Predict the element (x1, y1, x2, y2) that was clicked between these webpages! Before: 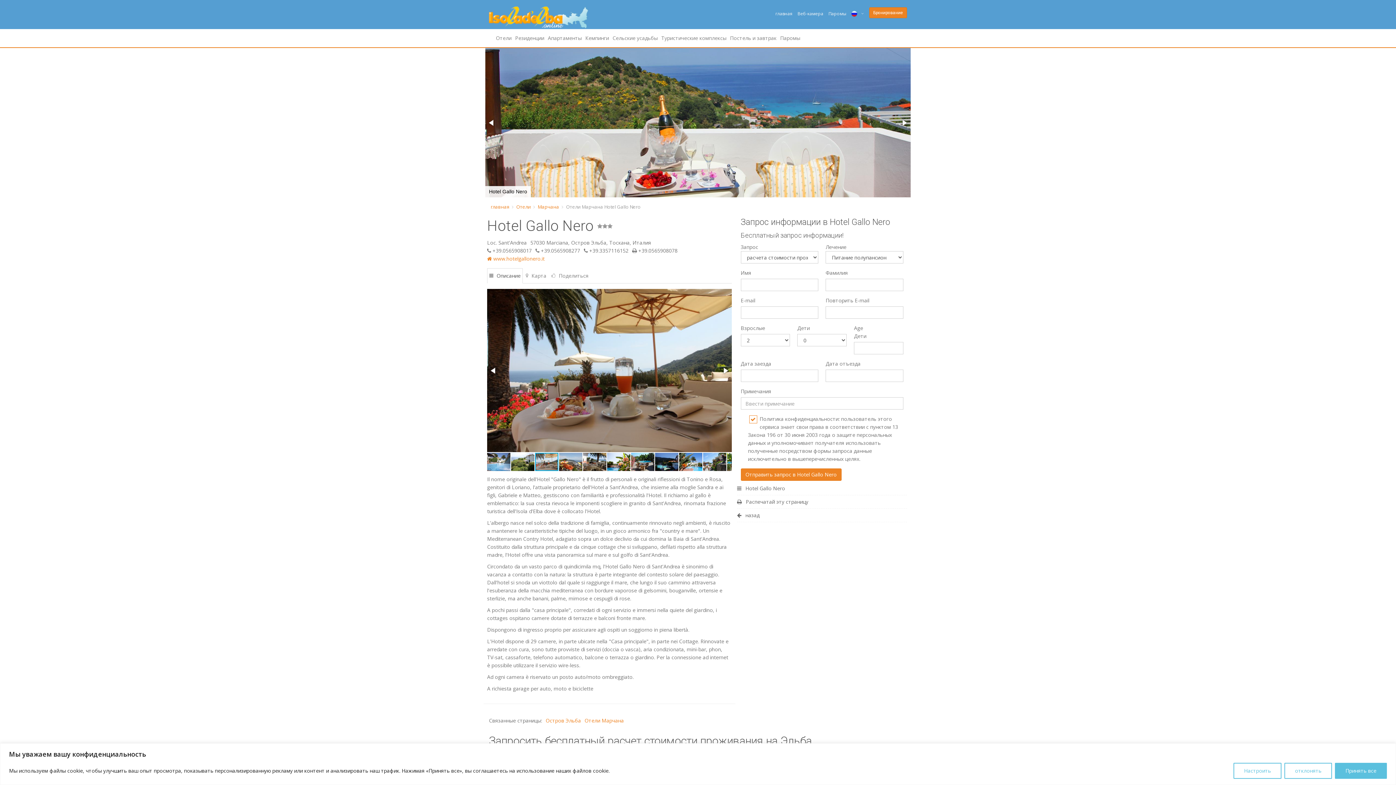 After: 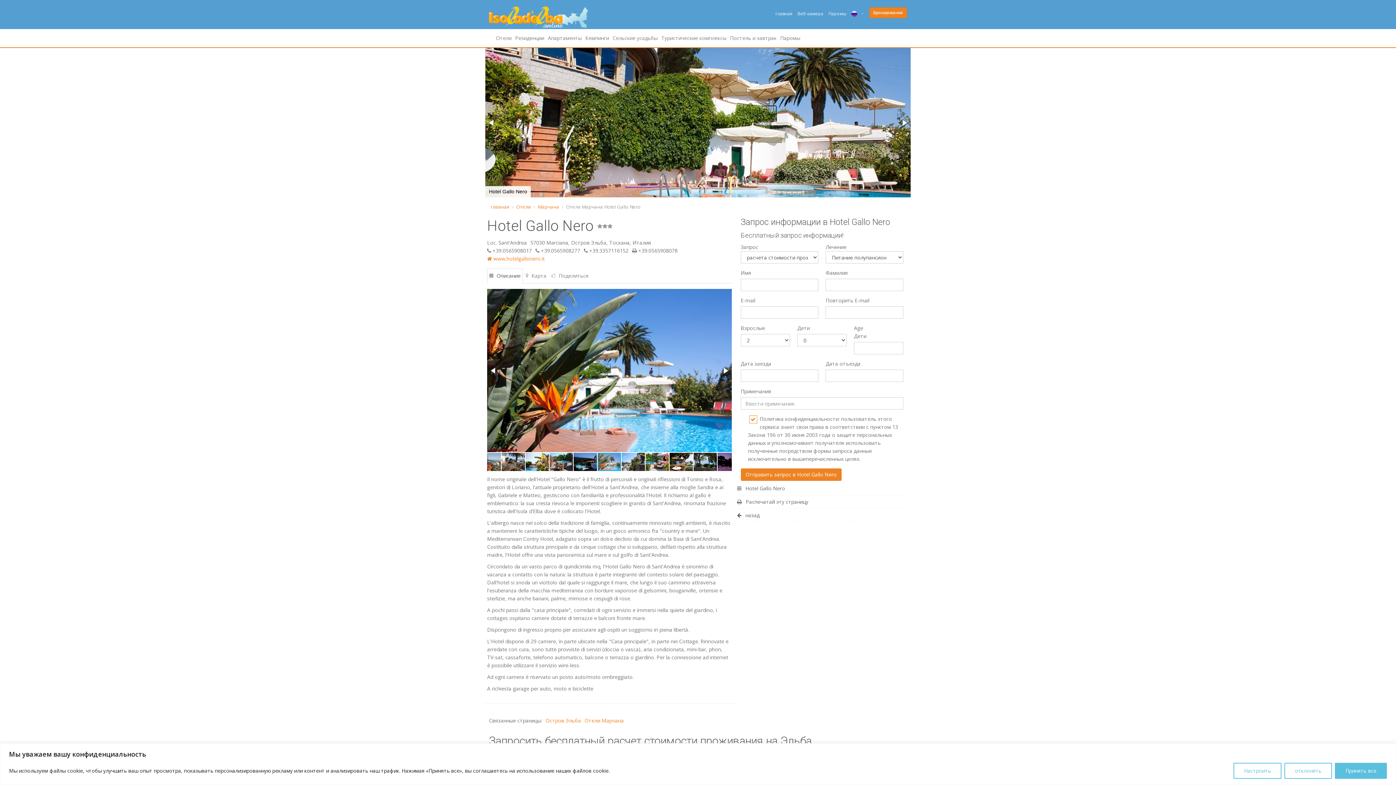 Action: label:  Описание bbox: (487, 268, 522, 283)